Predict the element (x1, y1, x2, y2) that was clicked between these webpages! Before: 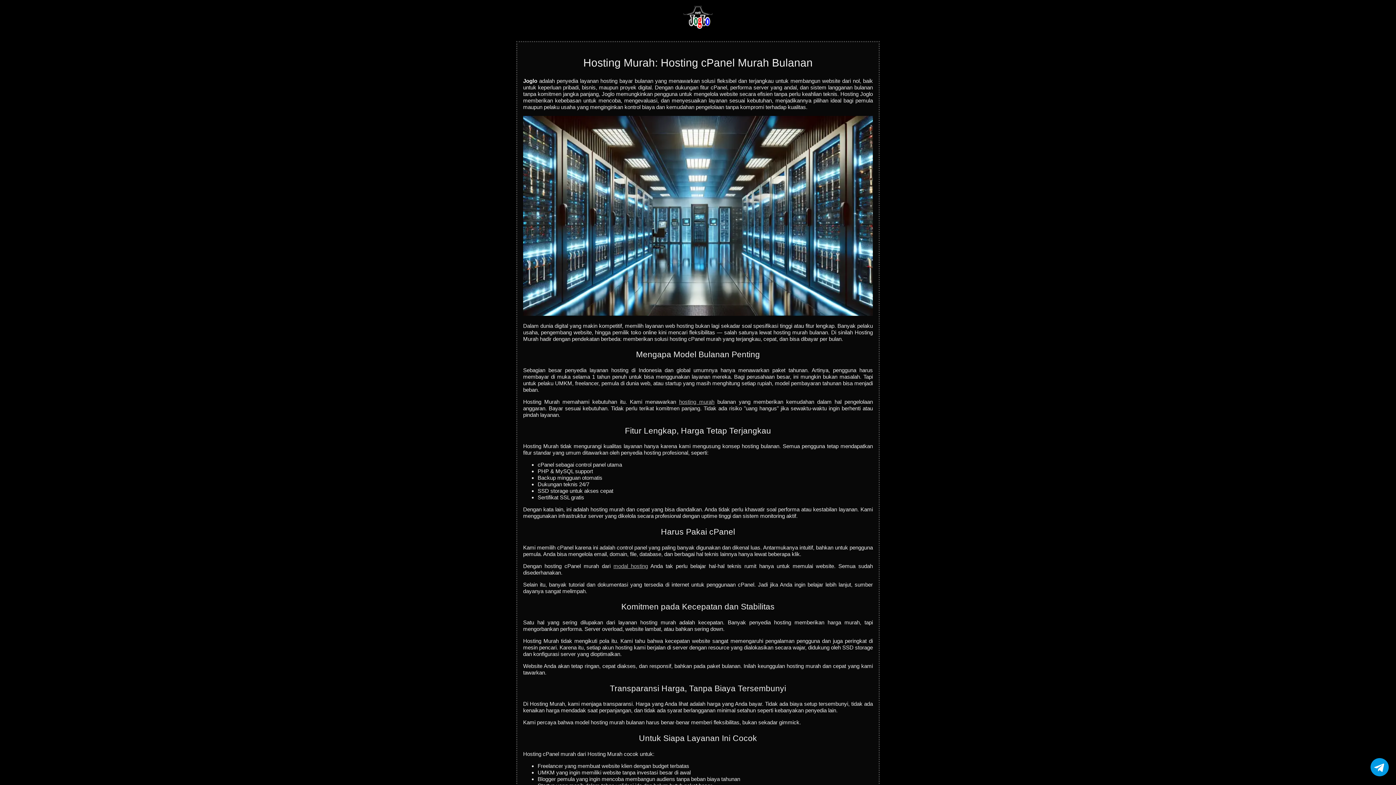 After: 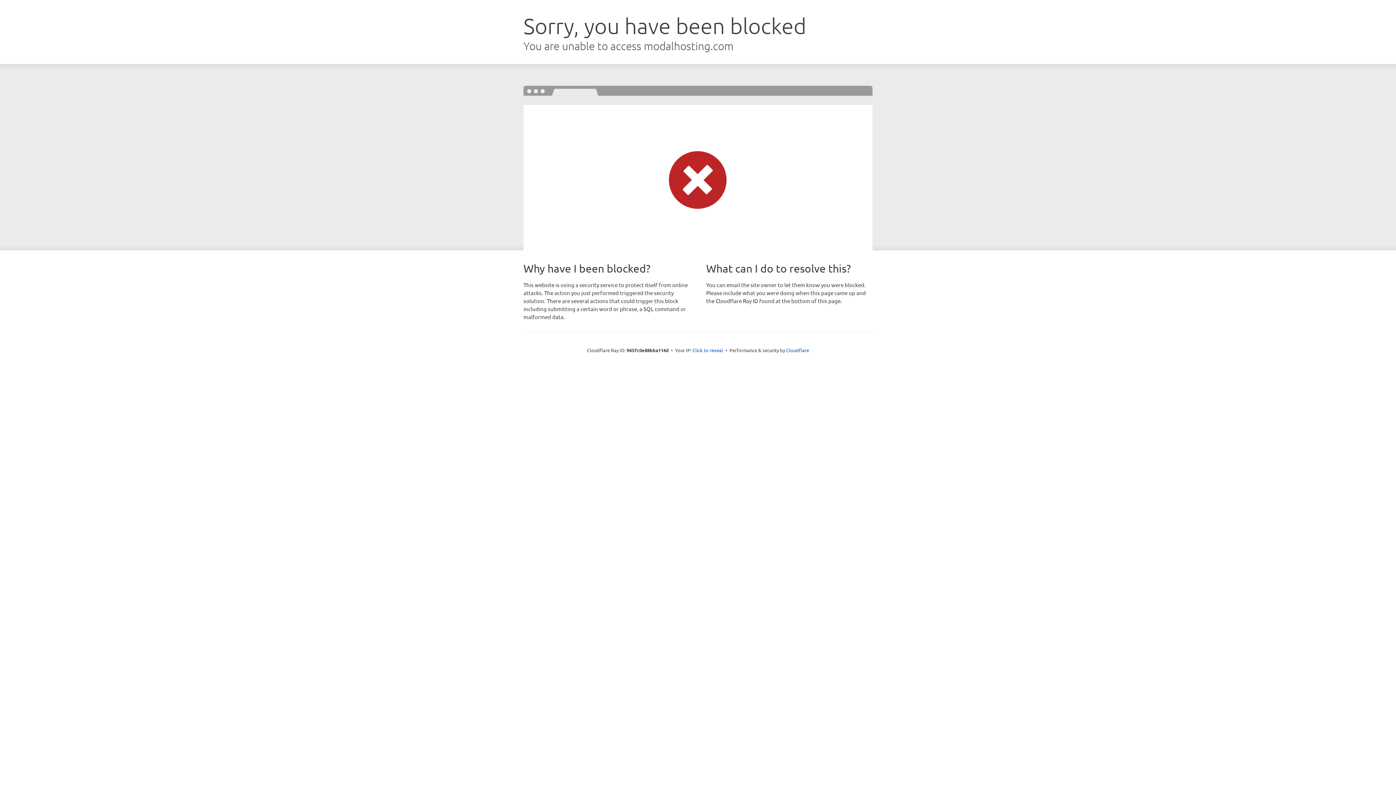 Action: bbox: (613, 563, 648, 569) label: modal hosting